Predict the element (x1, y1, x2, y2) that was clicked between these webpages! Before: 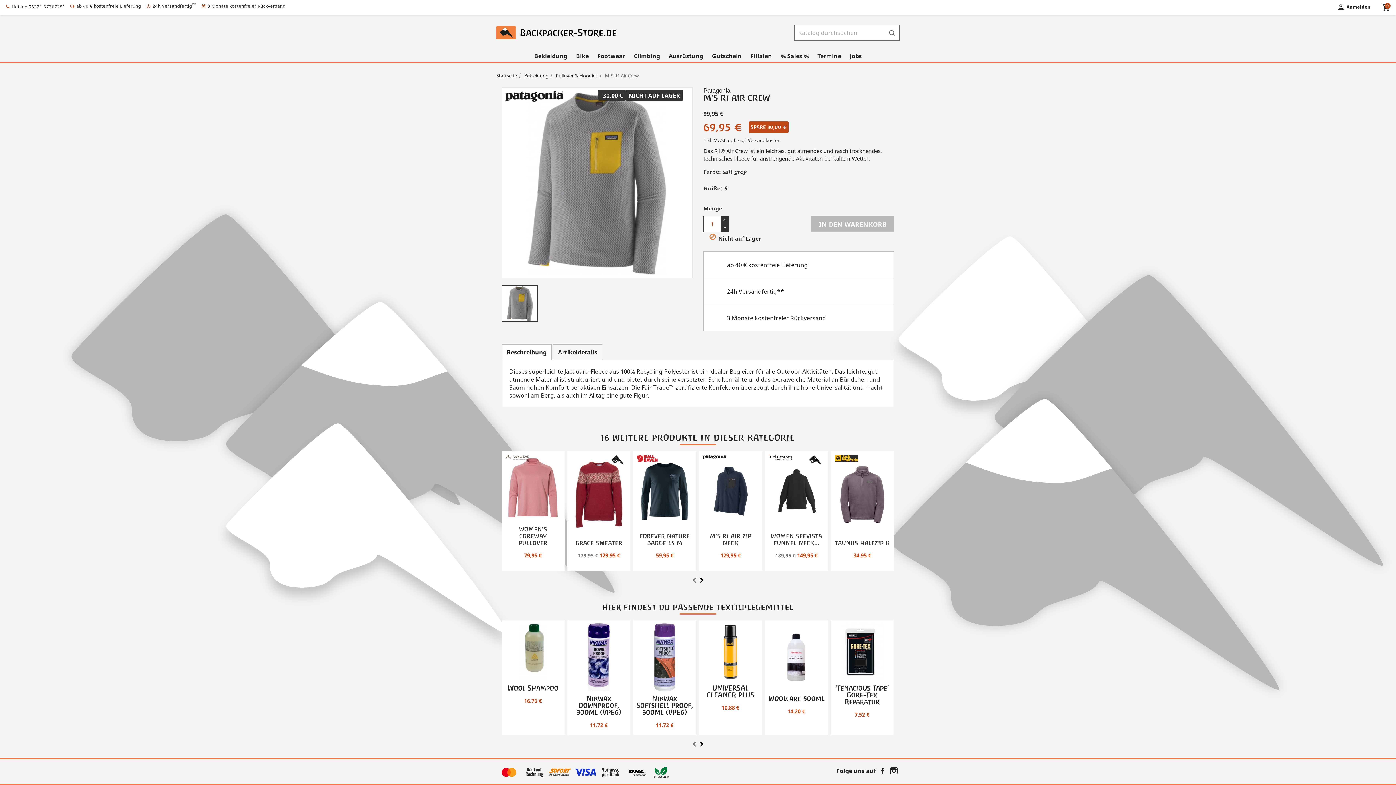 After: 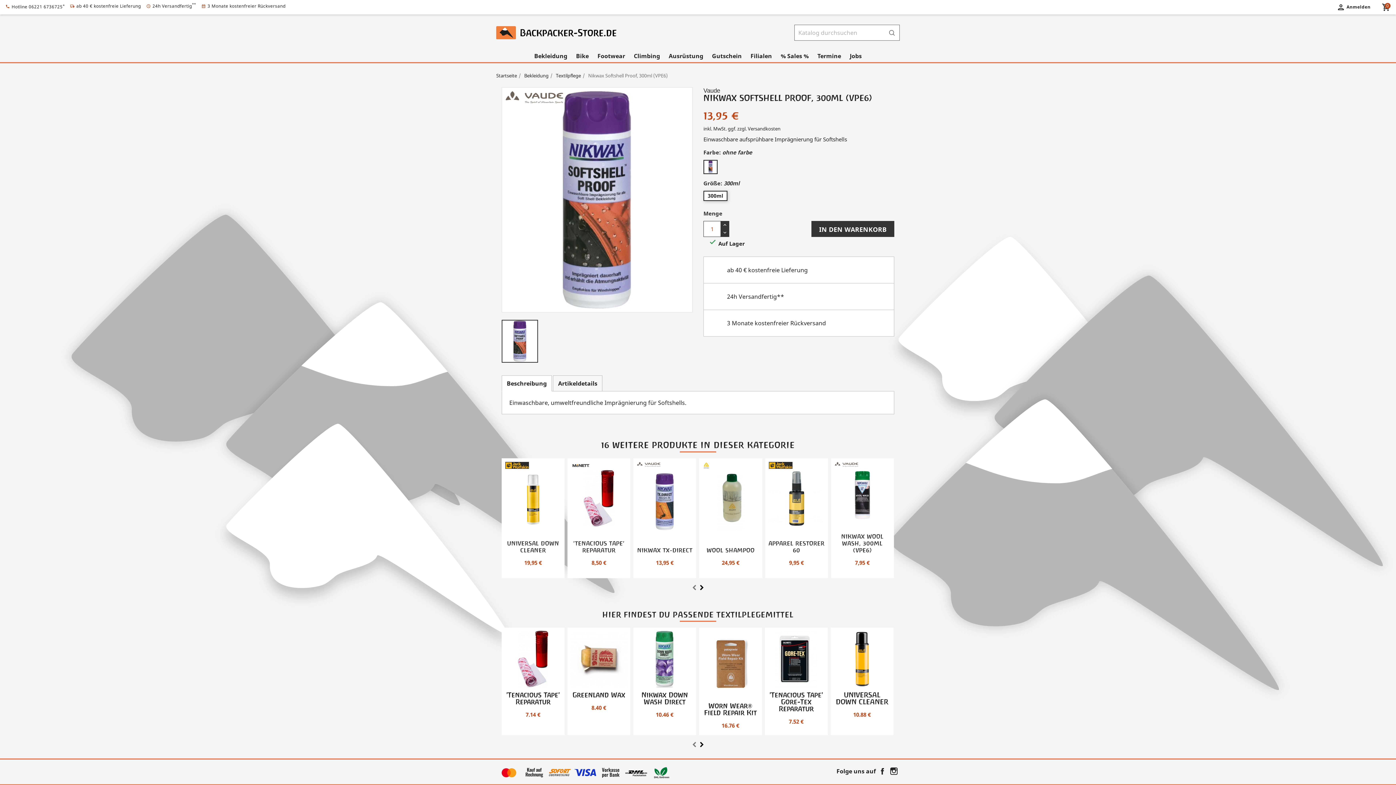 Action: bbox: (636, 623, 693, 691)